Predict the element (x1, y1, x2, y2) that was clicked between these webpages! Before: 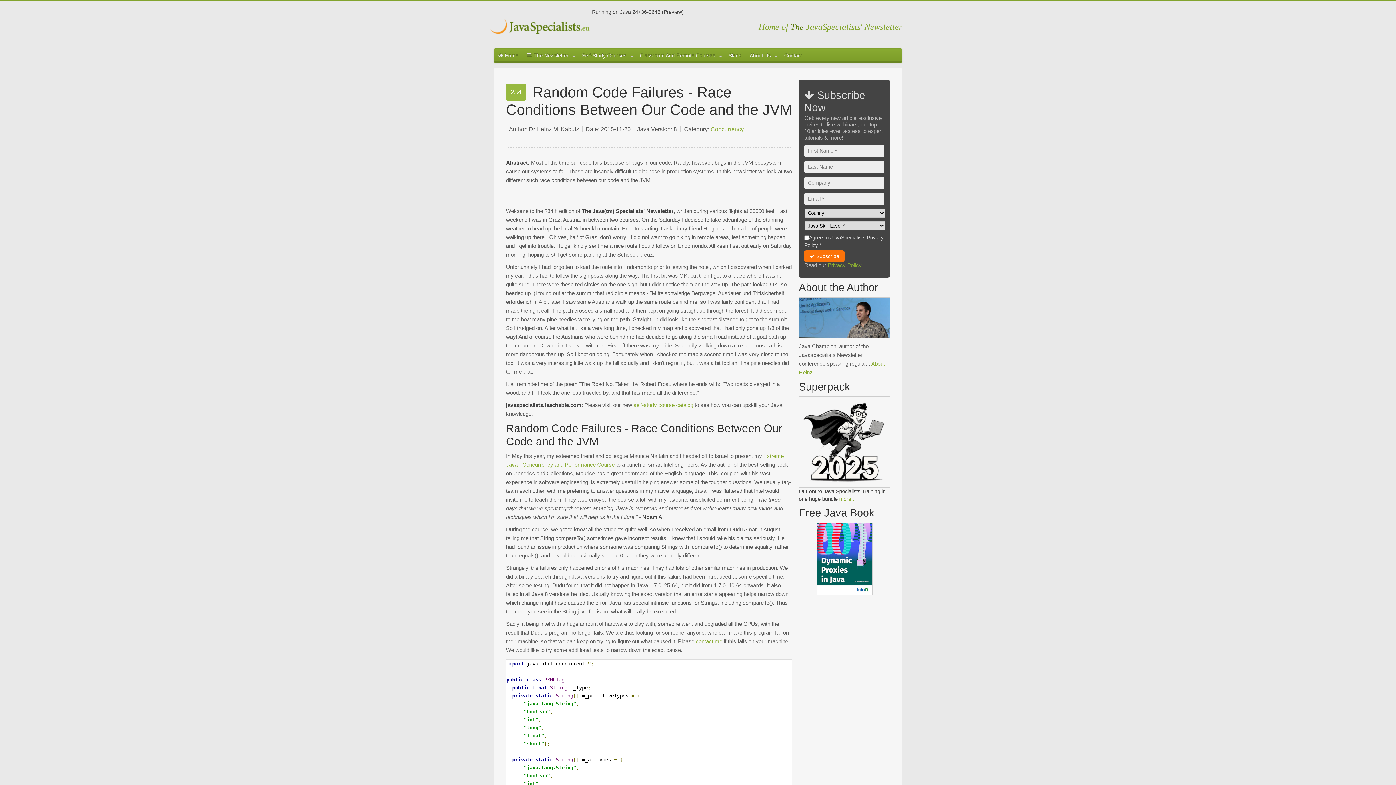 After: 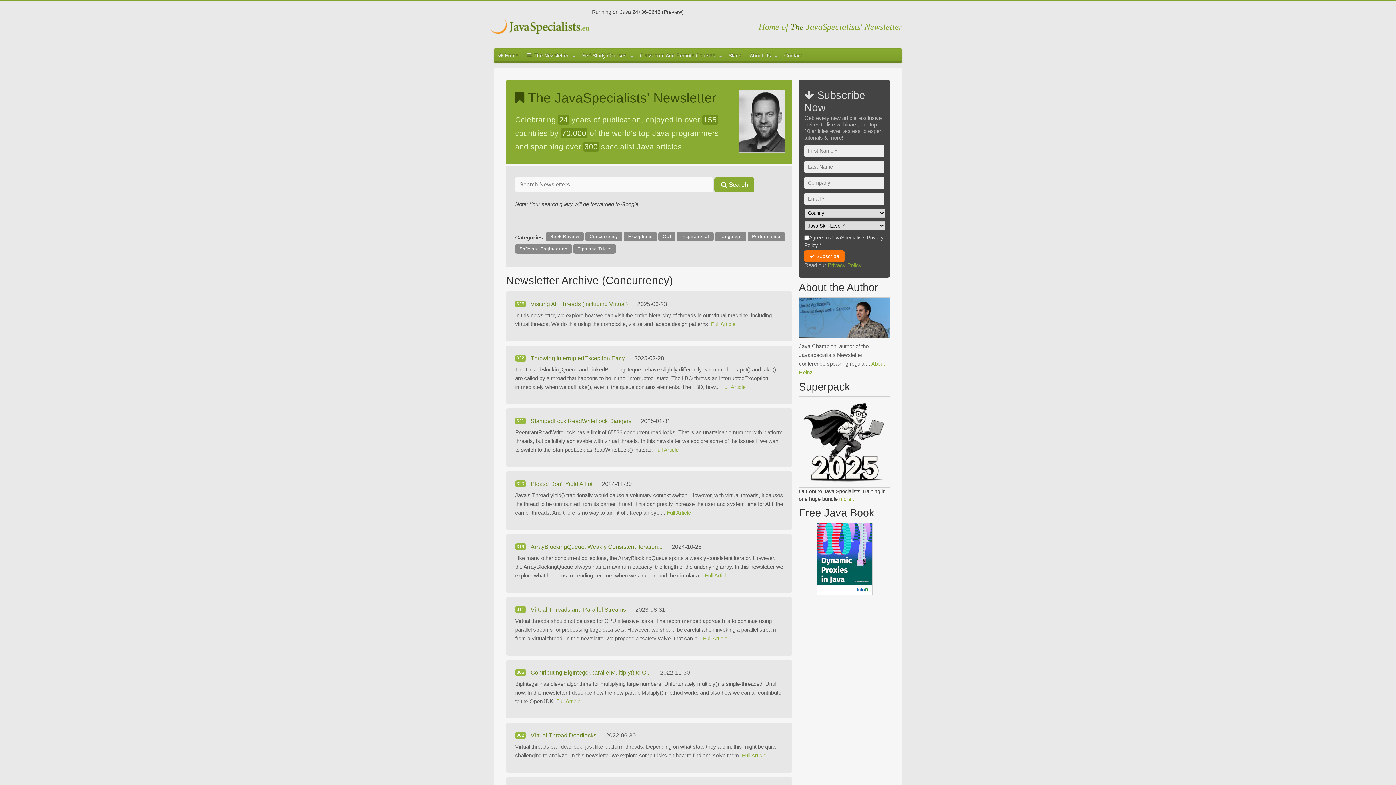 Action: label: Concurrency bbox: (710, 126, 743, 132)